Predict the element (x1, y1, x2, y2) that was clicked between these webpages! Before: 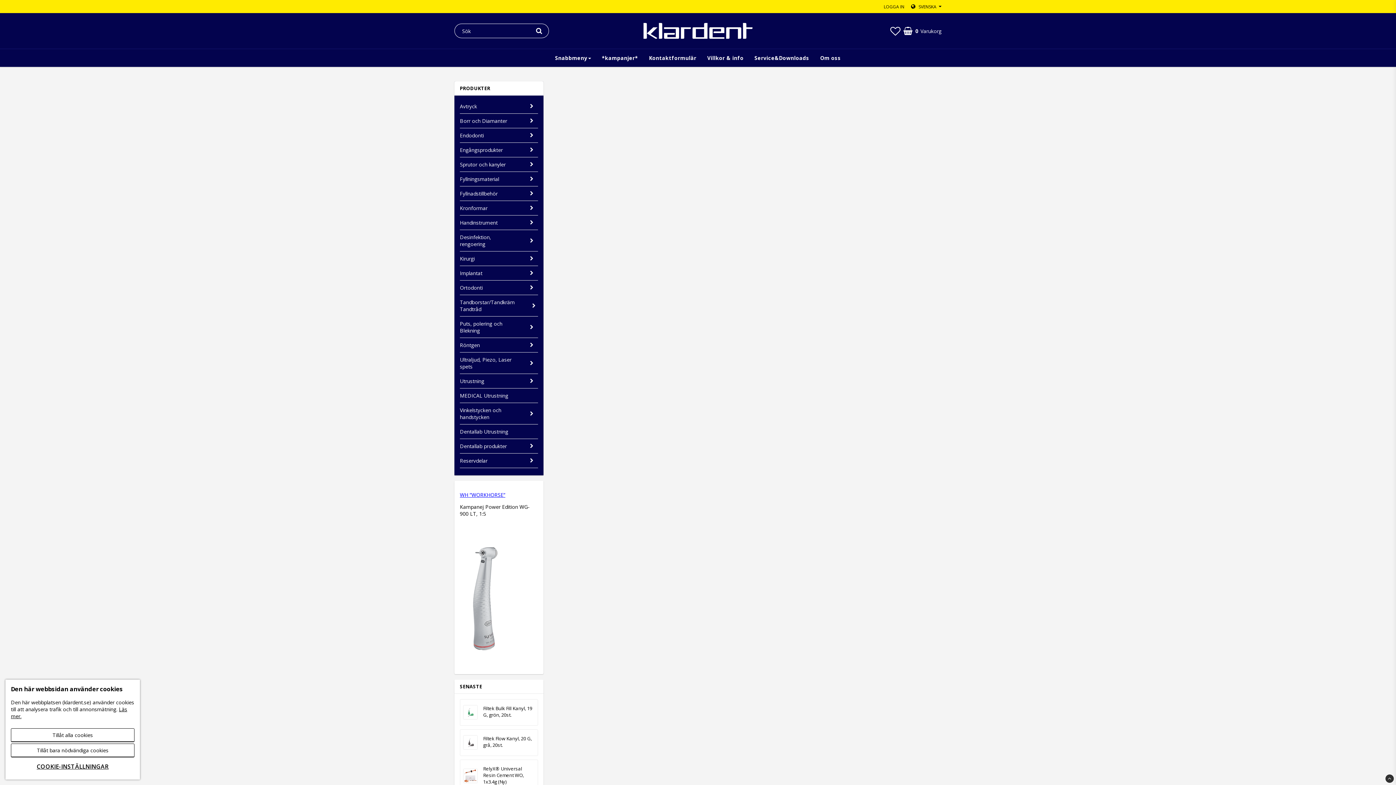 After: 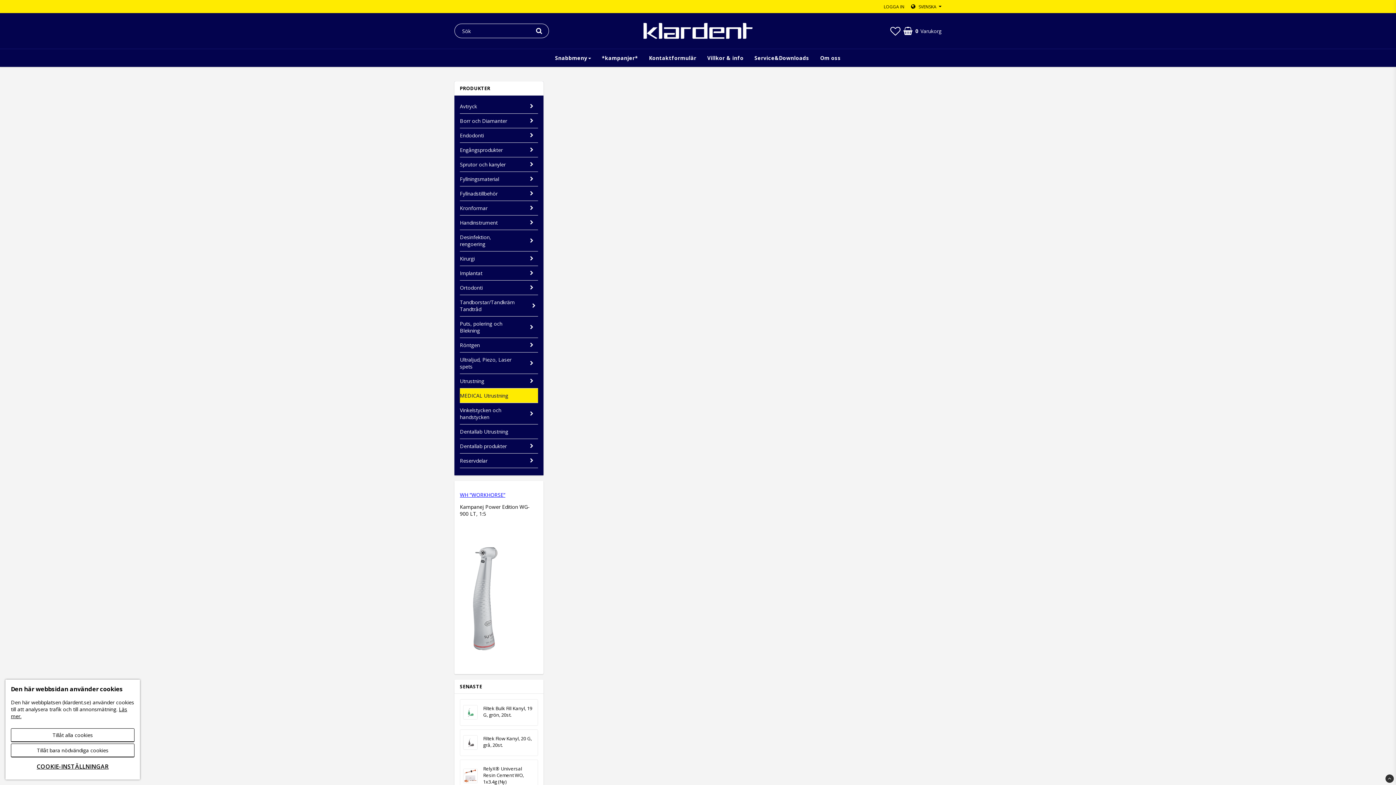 Action: label: MEDICAL Utrustning bbox: (460, 388, 538, 402)